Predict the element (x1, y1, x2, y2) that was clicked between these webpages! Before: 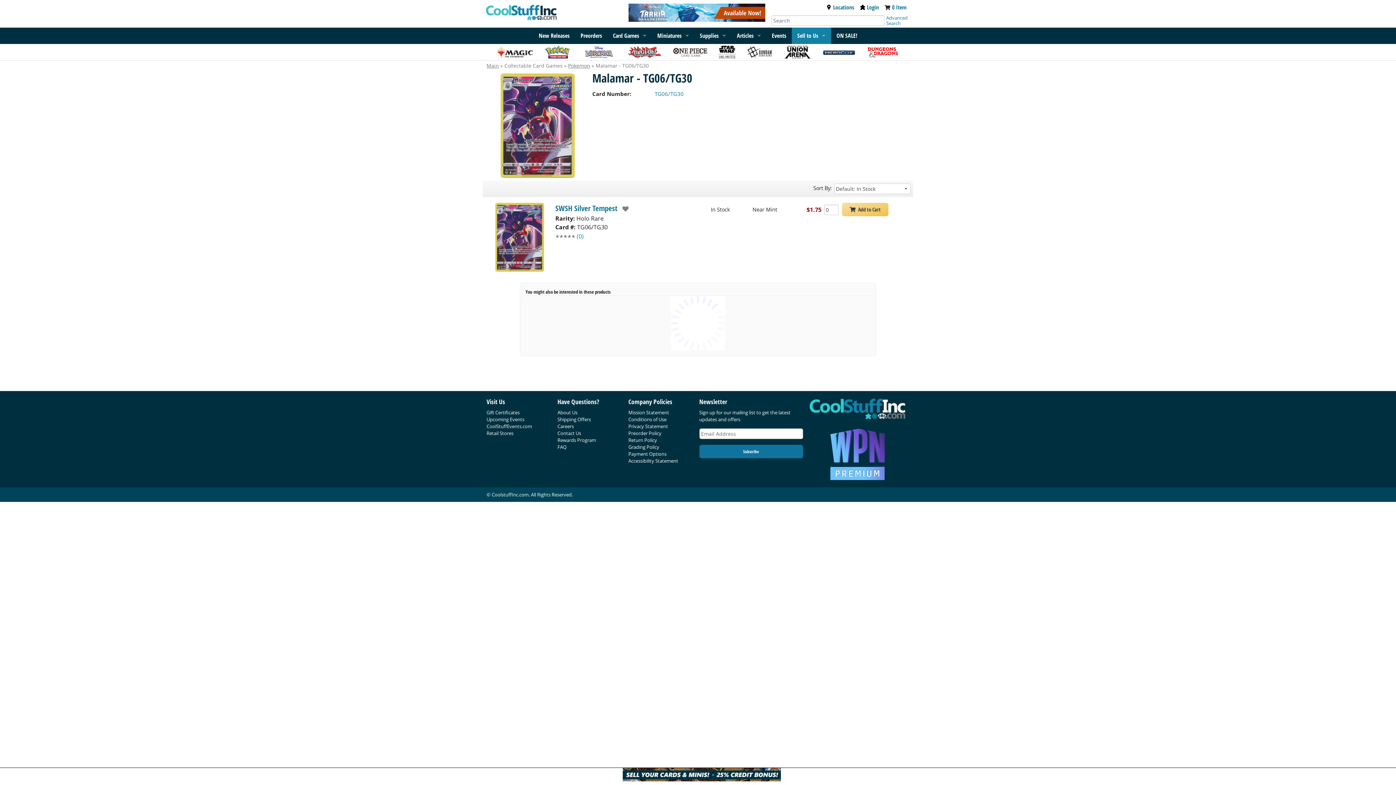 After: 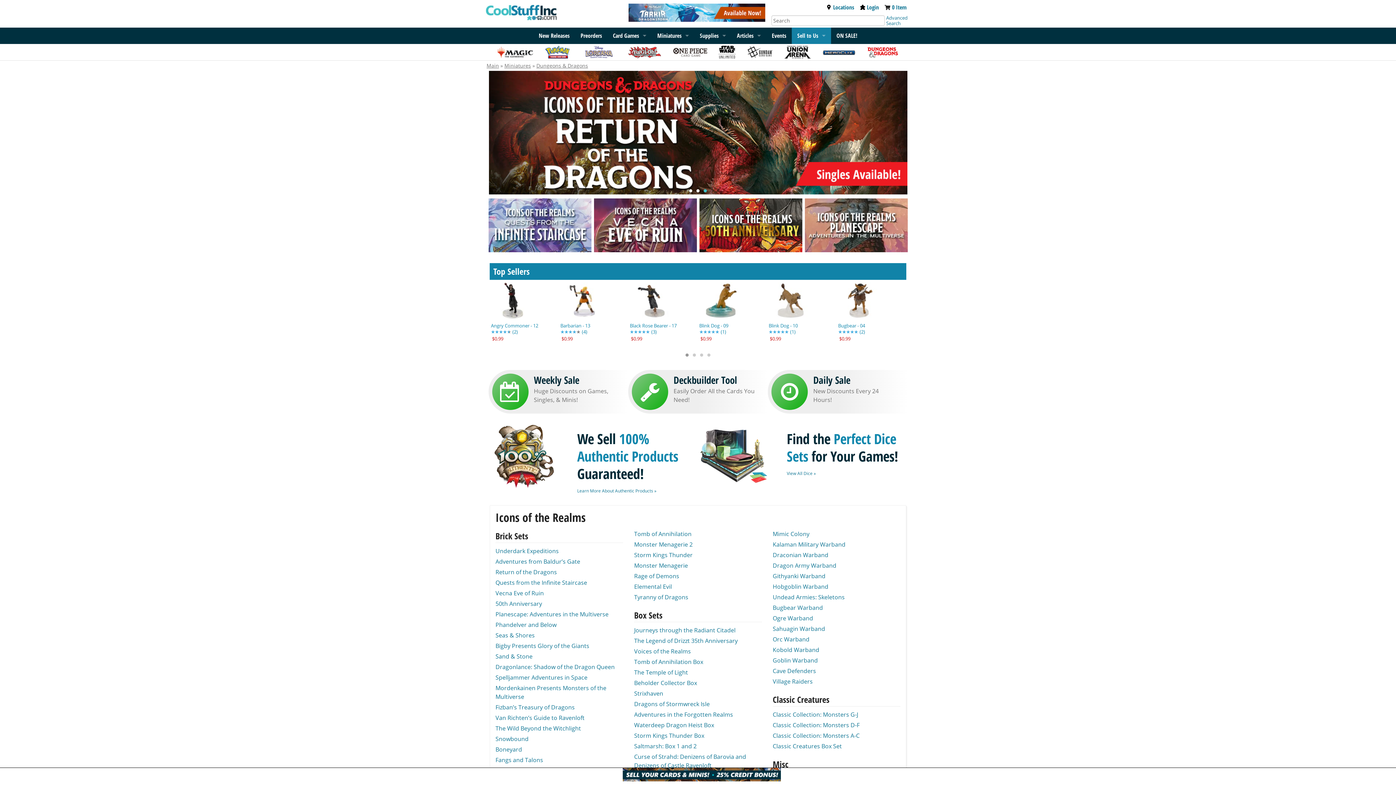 Action: bbox: (866, 45, 898, 58)